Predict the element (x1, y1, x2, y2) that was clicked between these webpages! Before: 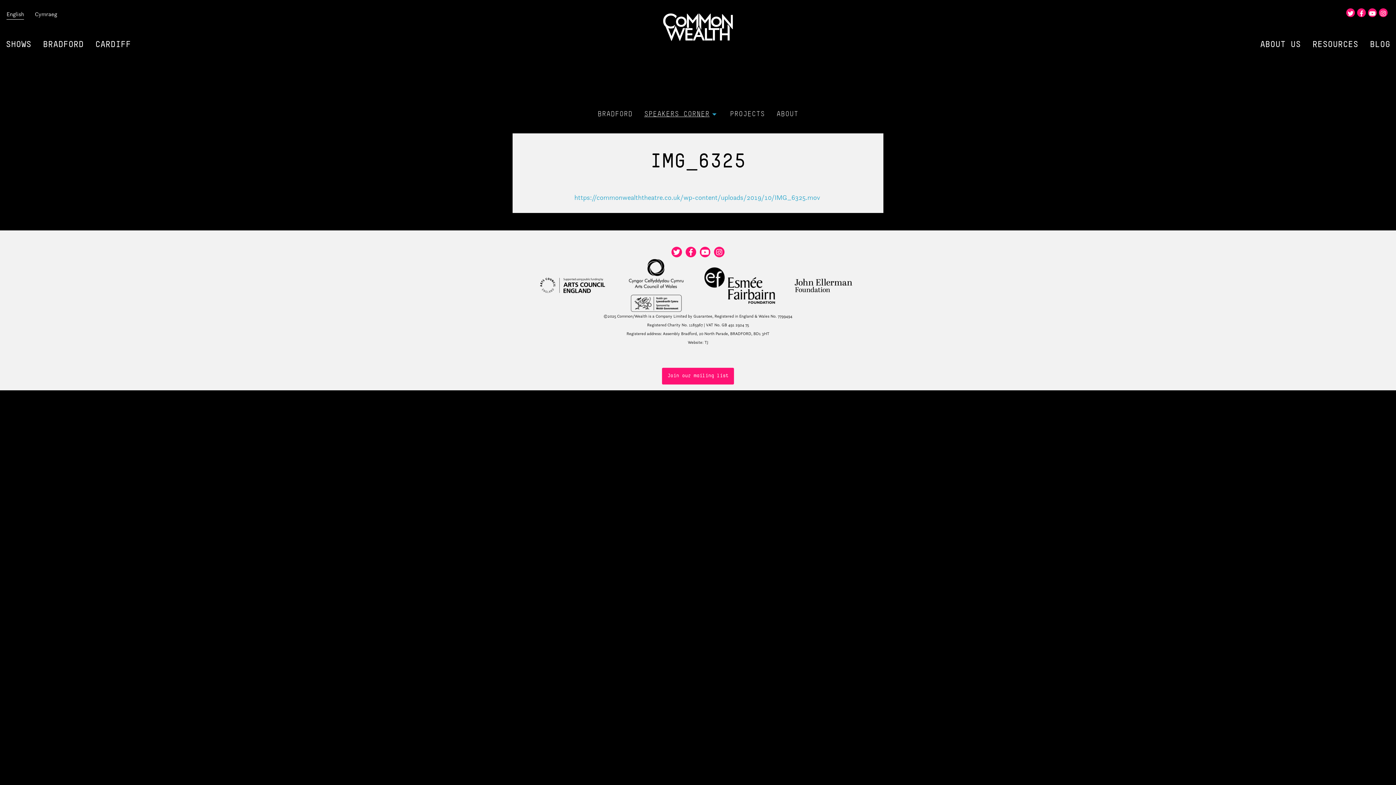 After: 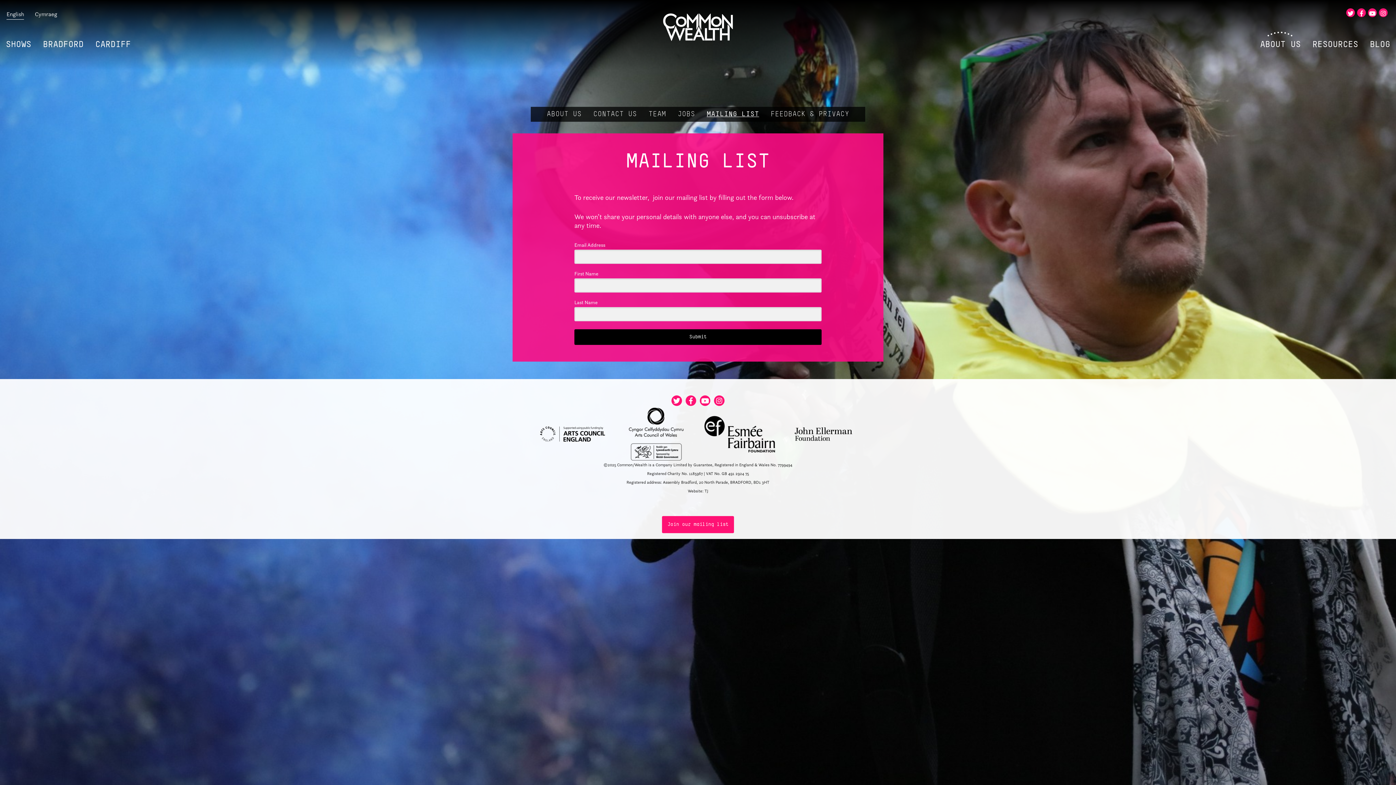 Action: label: Join our mailing list bbox: (662, 367, 734, 384)